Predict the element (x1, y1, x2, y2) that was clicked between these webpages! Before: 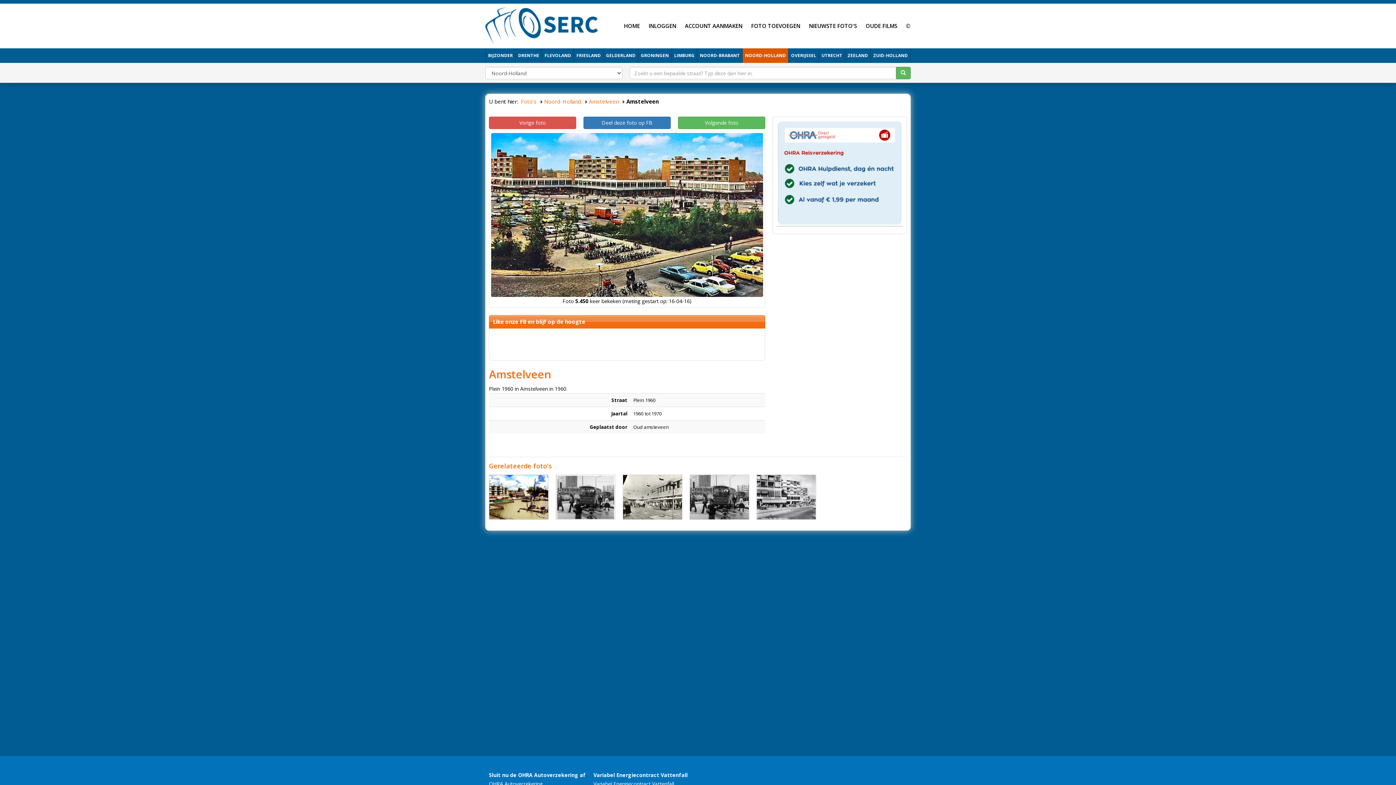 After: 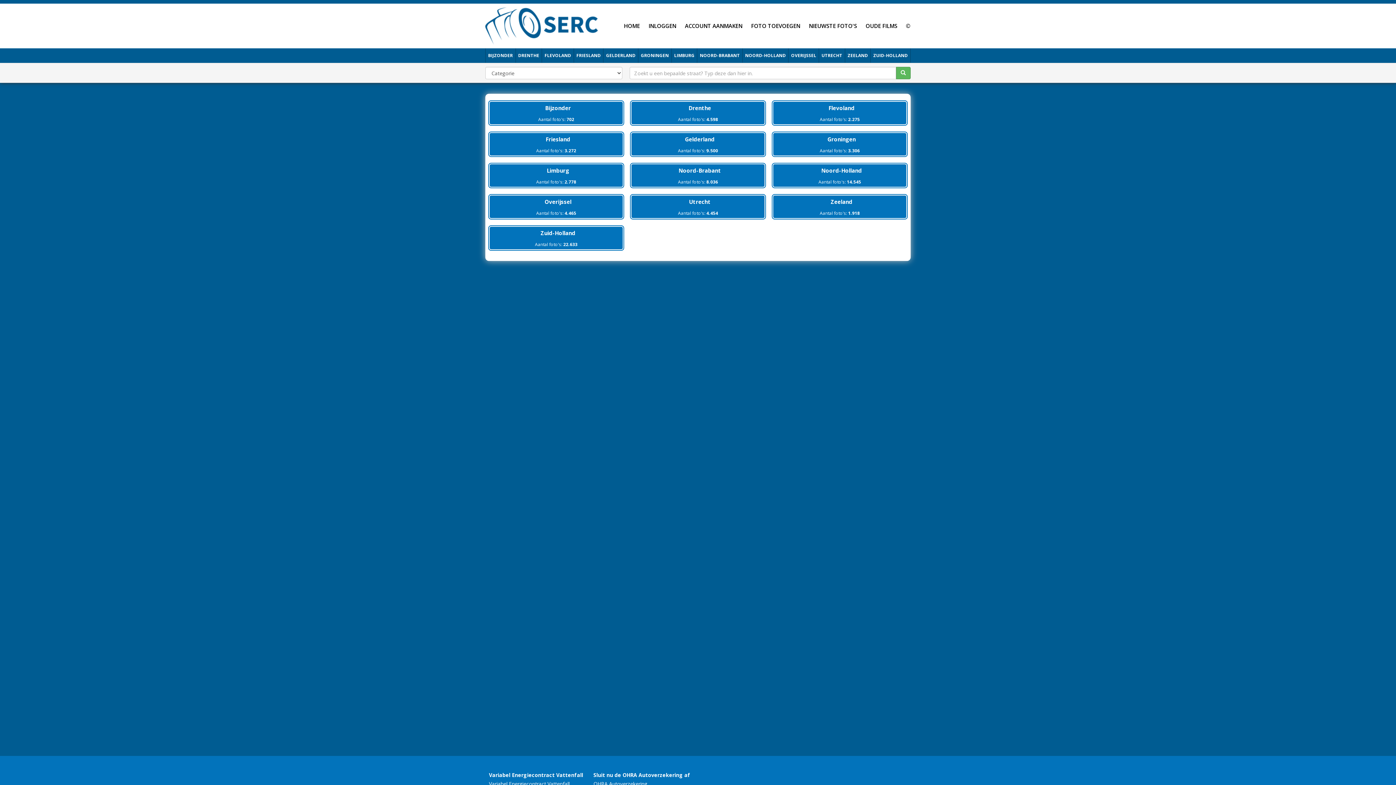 Action: bbox: (521, 97, 539, 105) label: Foto's